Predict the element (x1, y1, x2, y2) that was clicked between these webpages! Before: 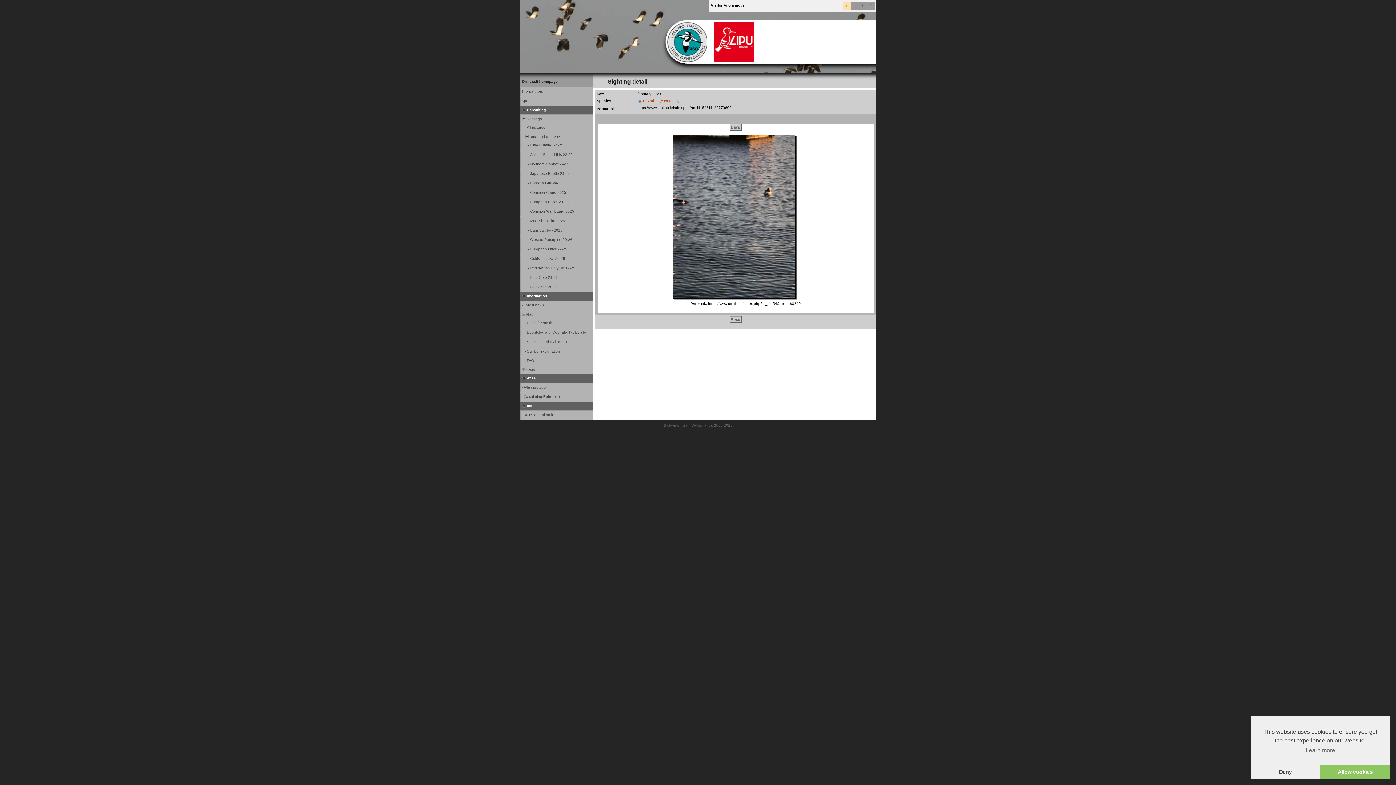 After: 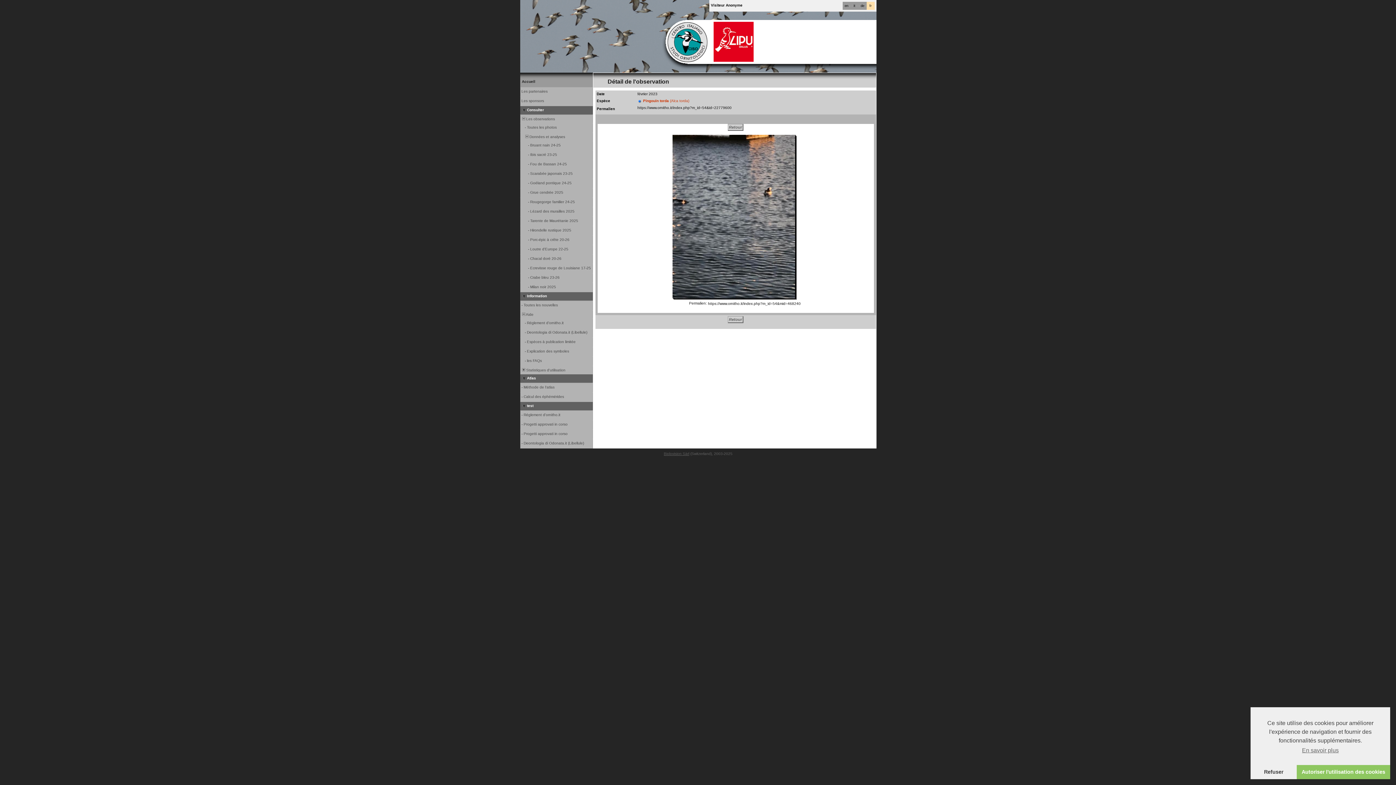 Action: bbox: (869, 4, 871, 7) label: fr